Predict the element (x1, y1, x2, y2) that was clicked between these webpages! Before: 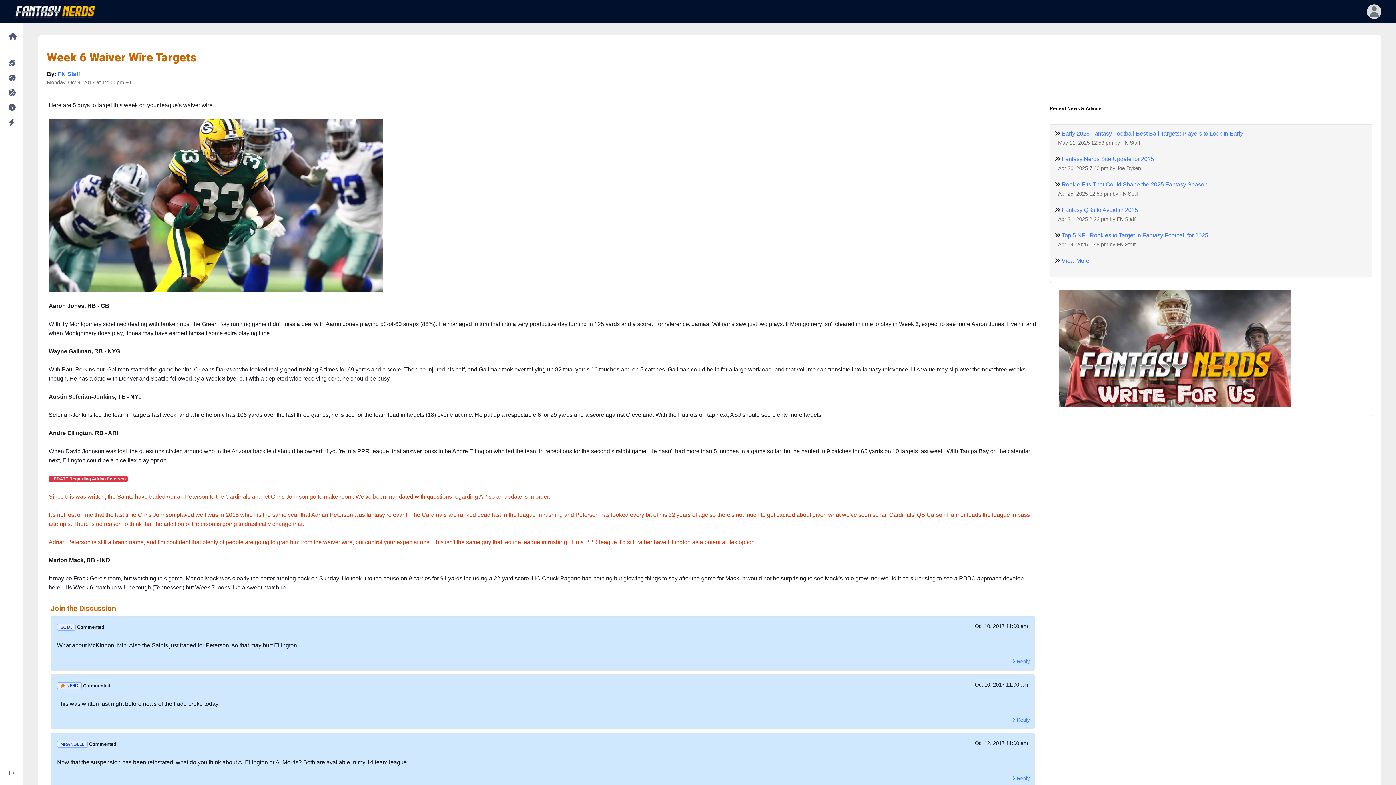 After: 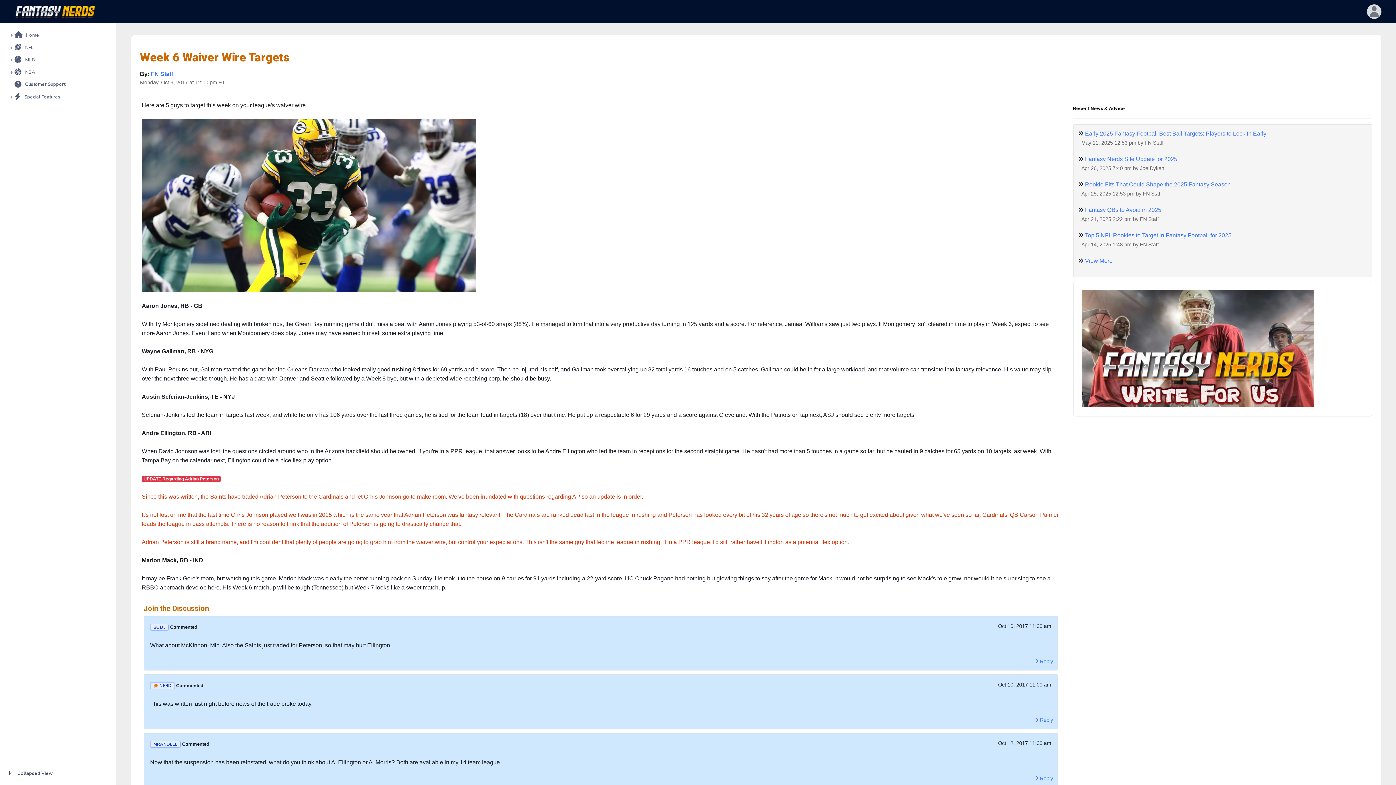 Action: bbox: (0, 766, 22, 781)